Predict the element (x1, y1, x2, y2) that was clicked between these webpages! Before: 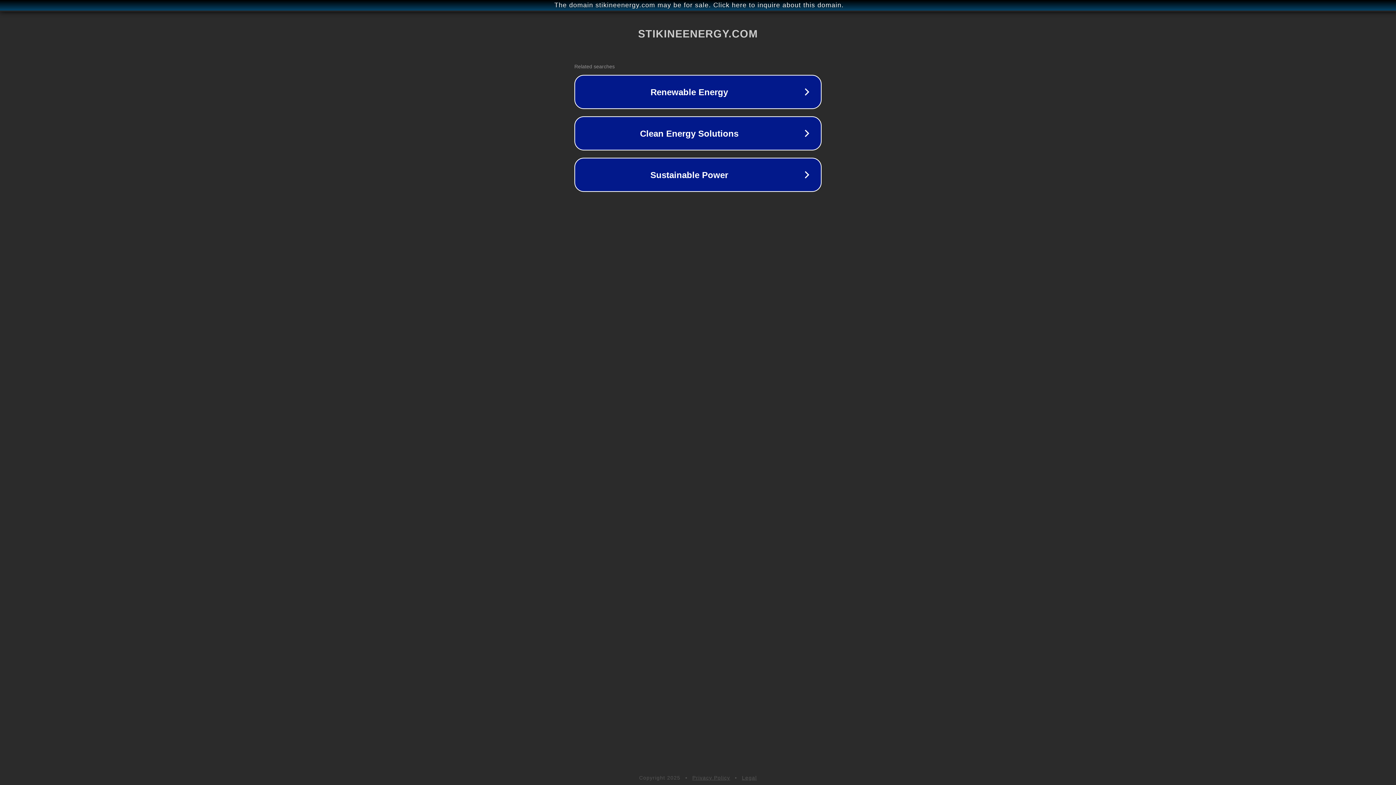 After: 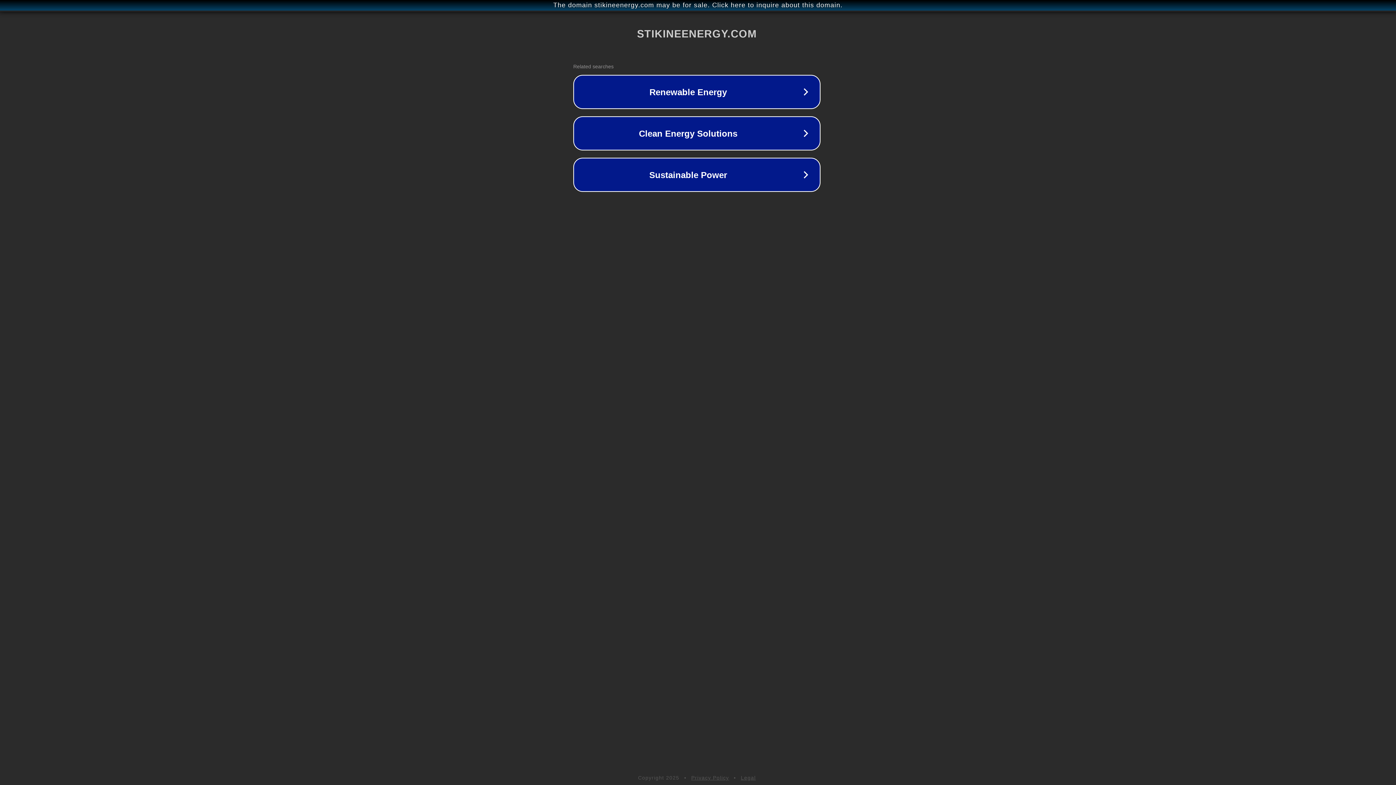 Action: bbox: (1, 1, 1397, 9) label: The domain stikineenergy.com may be for sale. Click here to inquire about this domain.